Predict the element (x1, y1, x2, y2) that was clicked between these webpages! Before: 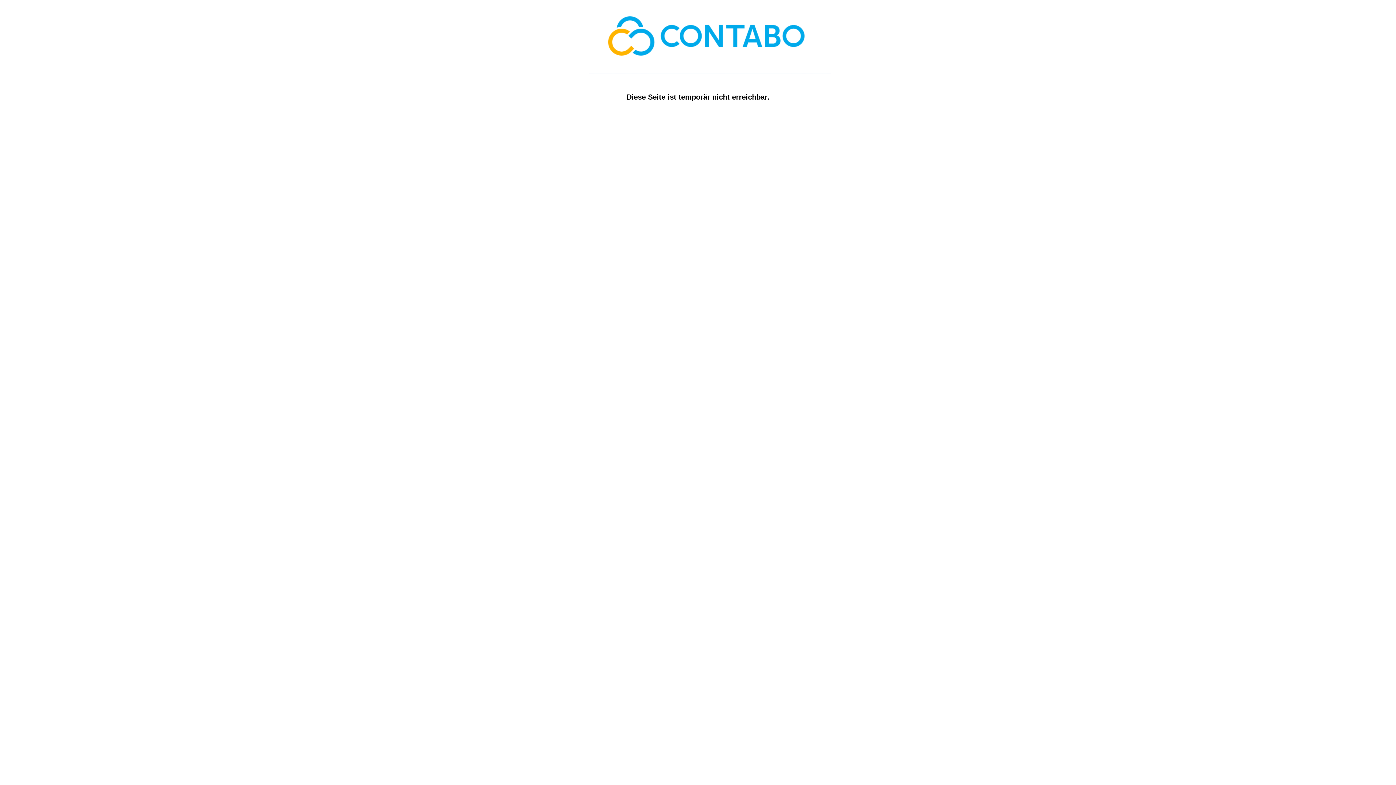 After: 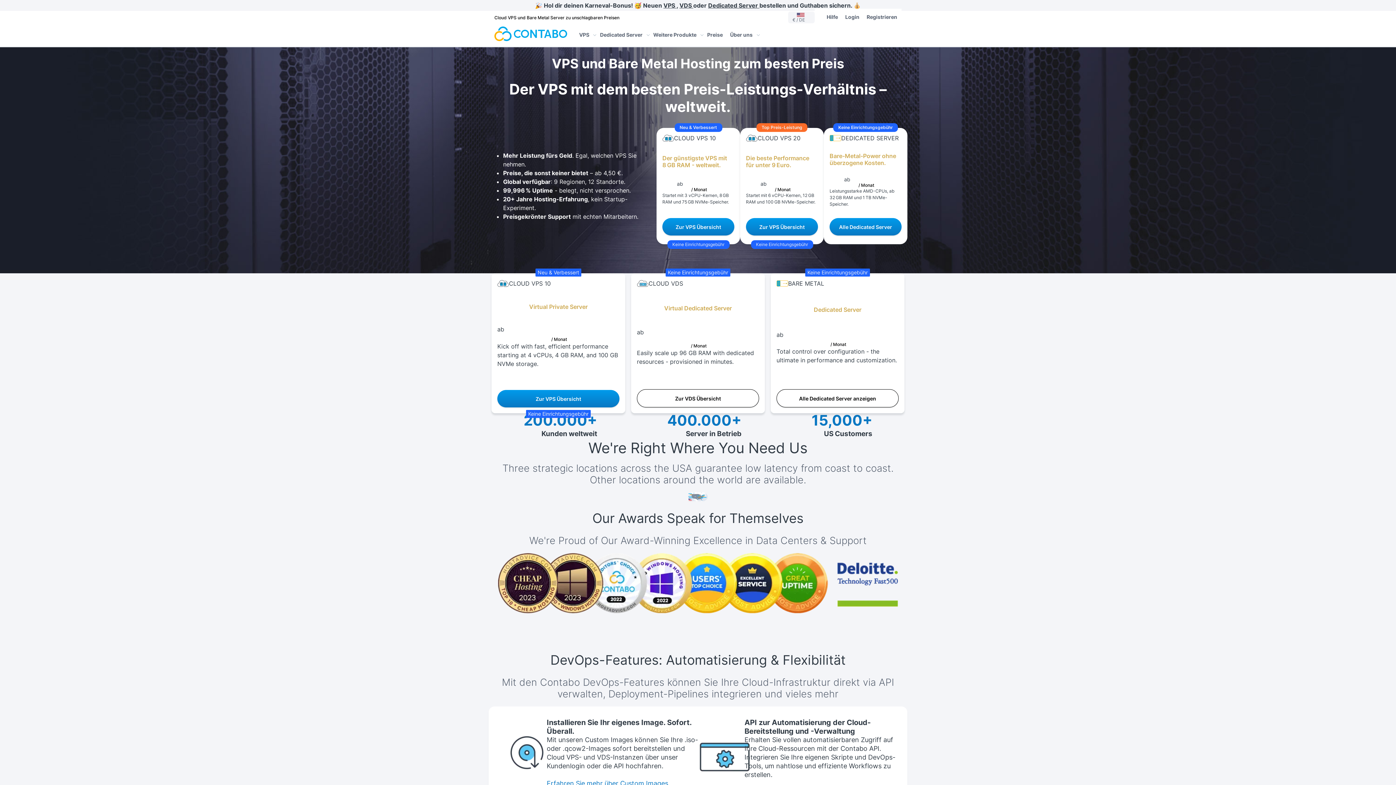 Action: bbox: (589, 68, 830, 74)